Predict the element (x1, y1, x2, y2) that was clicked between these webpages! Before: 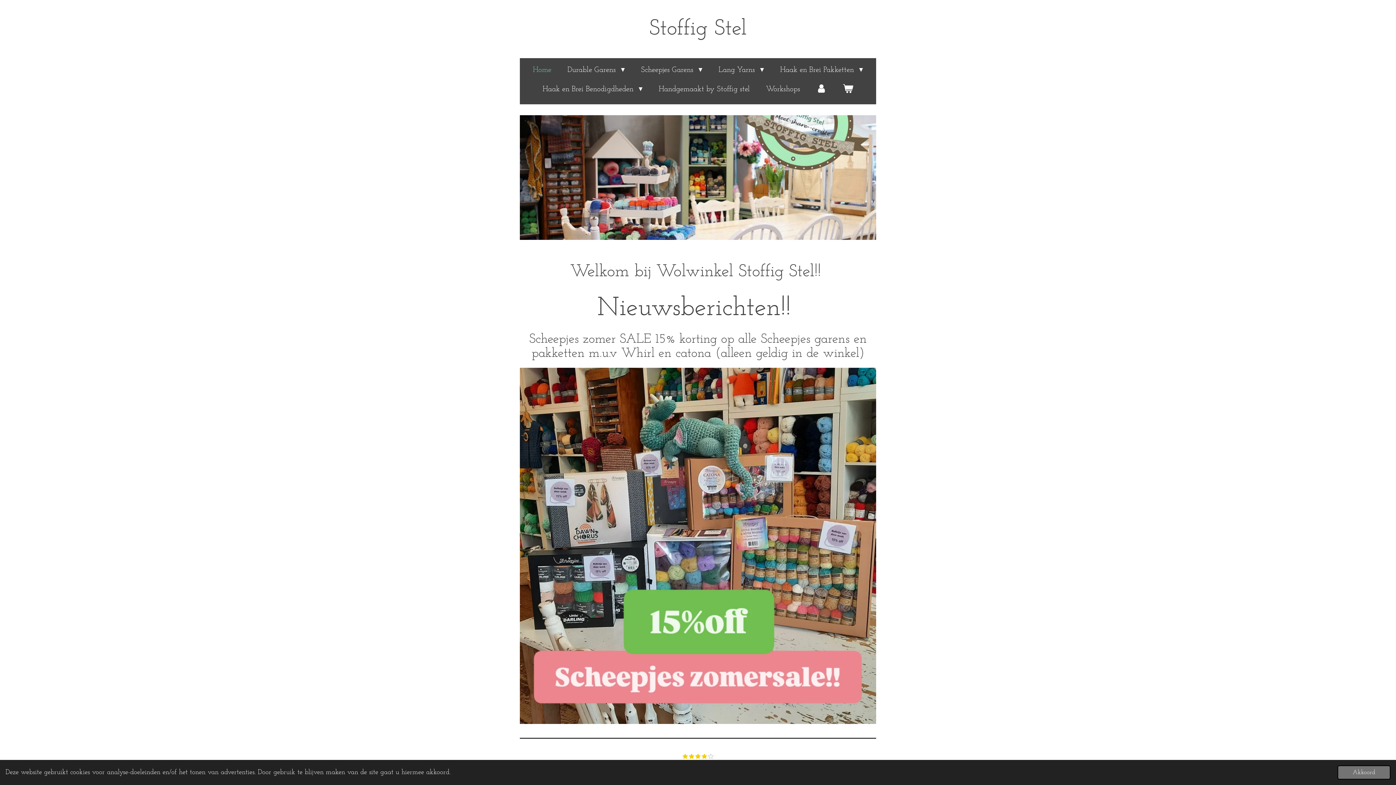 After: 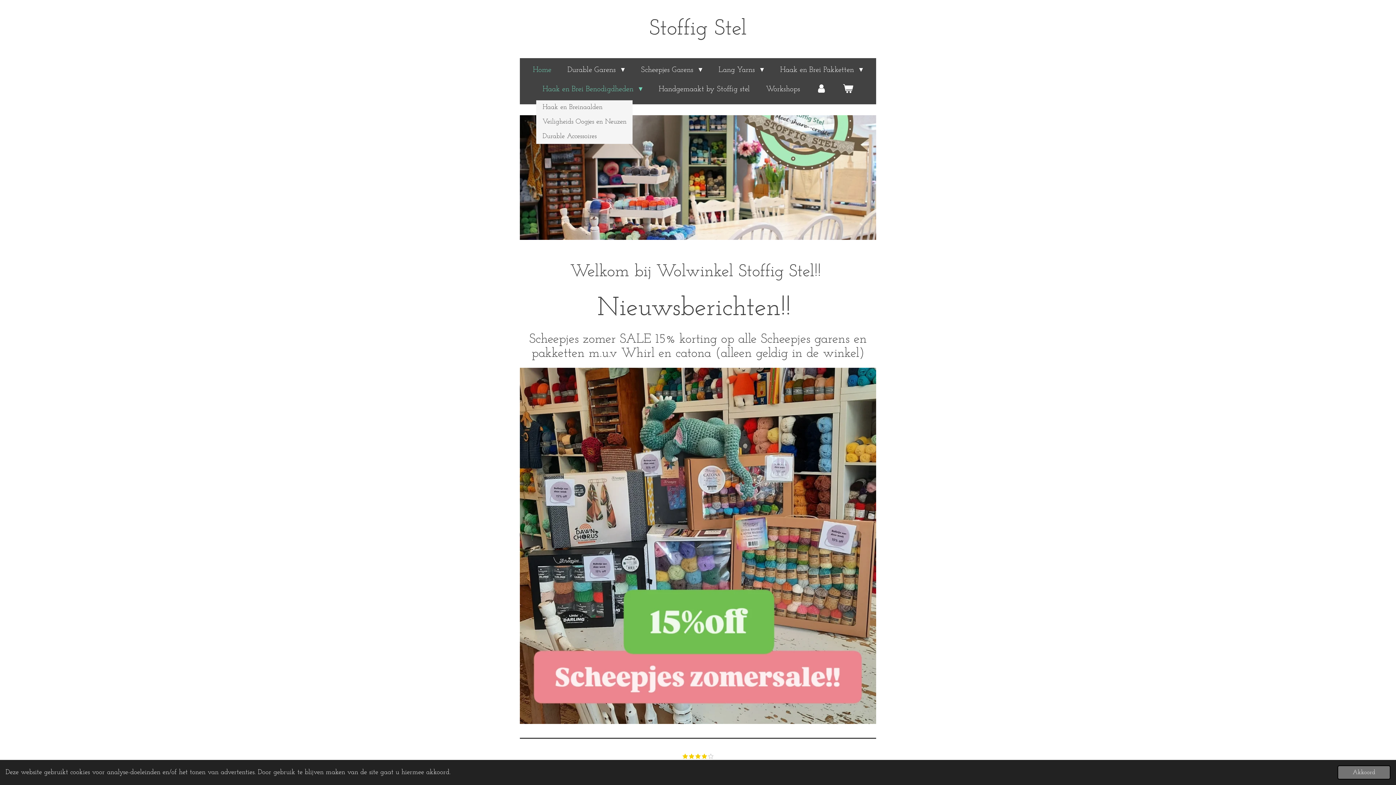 Action: bbox: (536, 81, 649, 96) label: Haak en Brei Benodigdheden 